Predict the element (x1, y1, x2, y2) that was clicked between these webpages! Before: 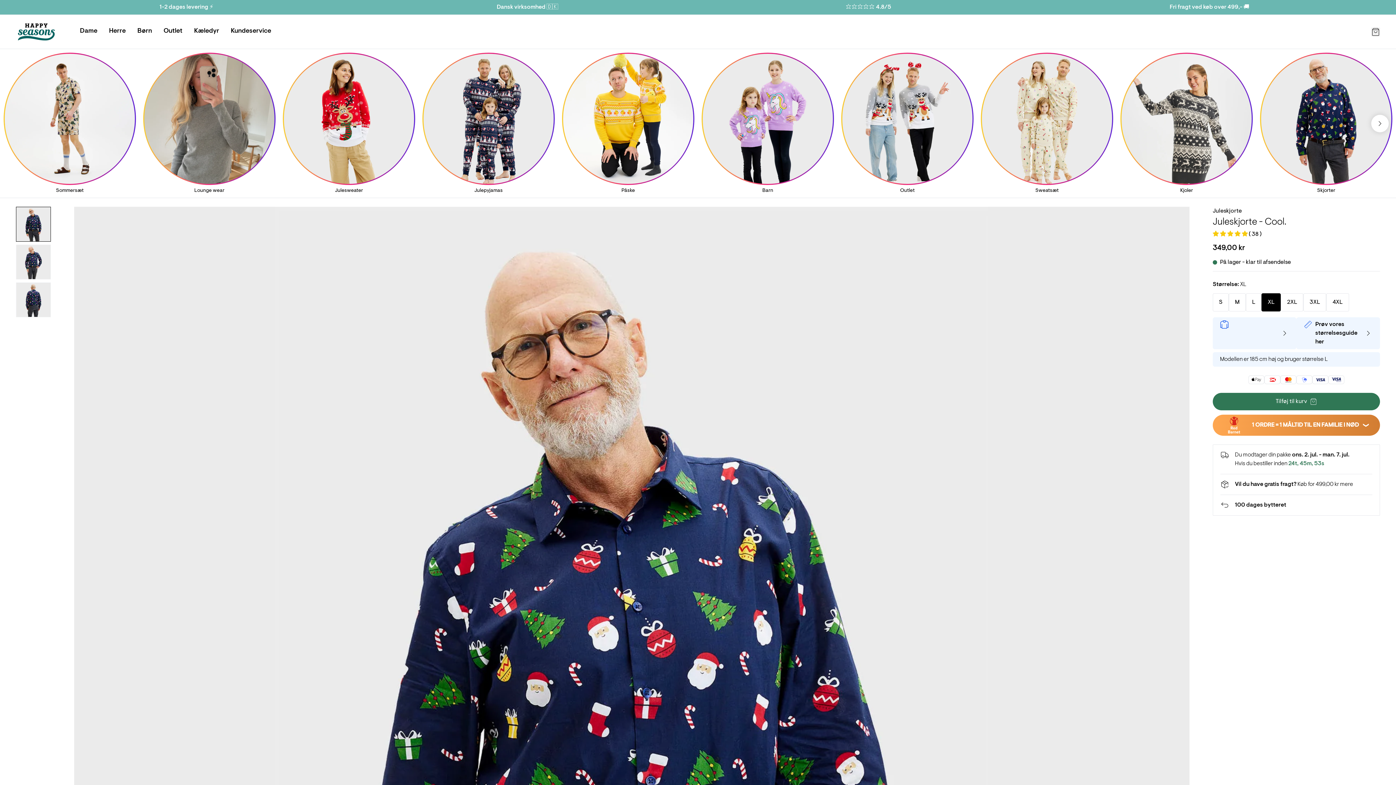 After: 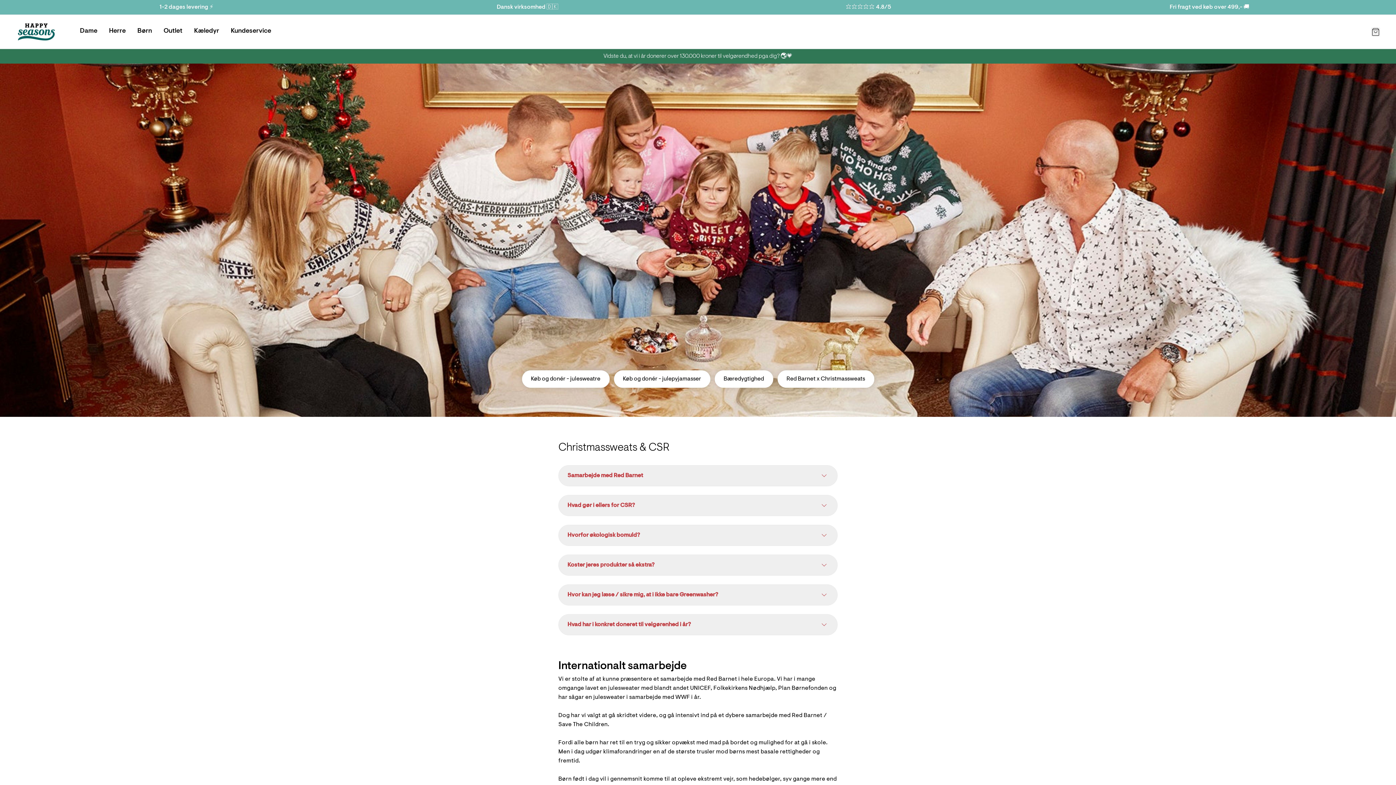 Action: label: Dansk virksomhed 🇩🇰 bbox: (357, 2, 698, 11)